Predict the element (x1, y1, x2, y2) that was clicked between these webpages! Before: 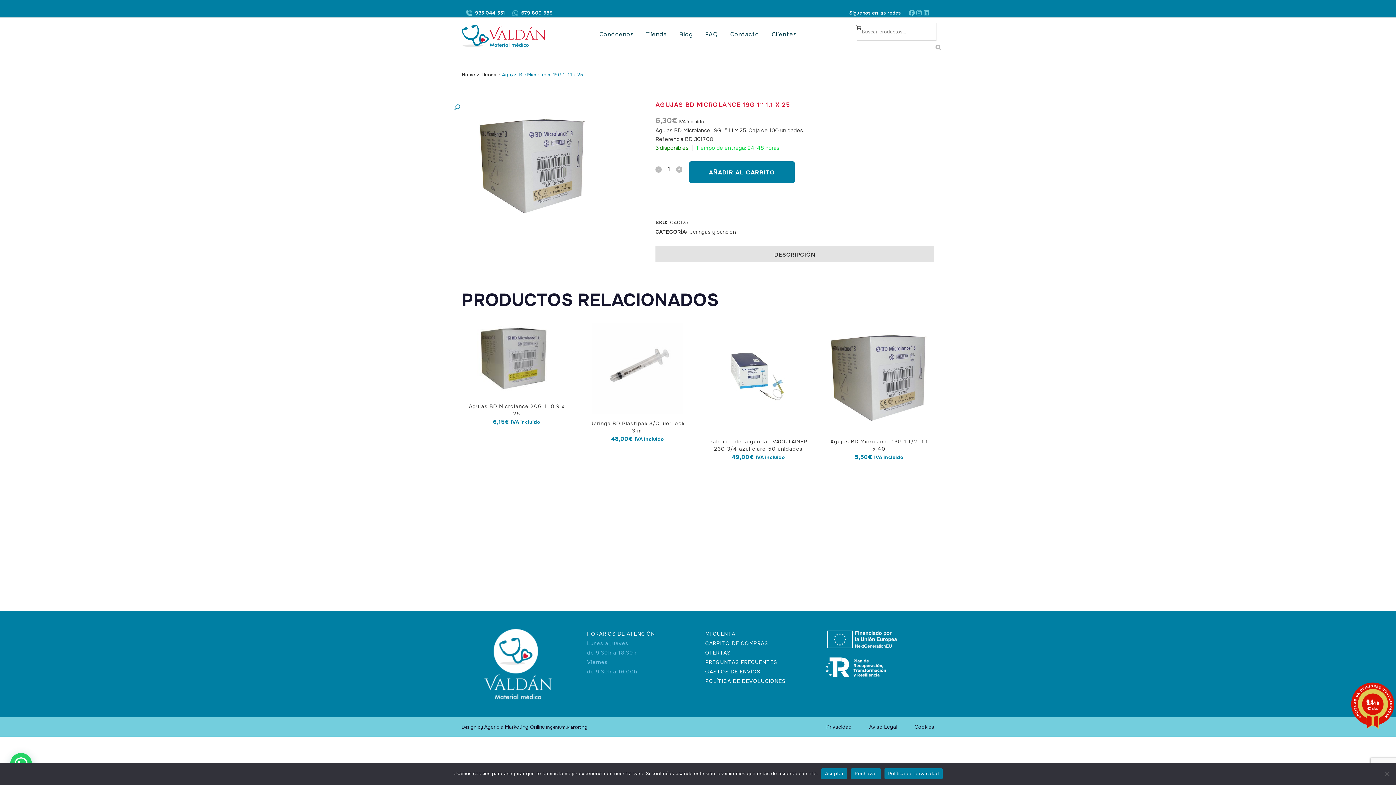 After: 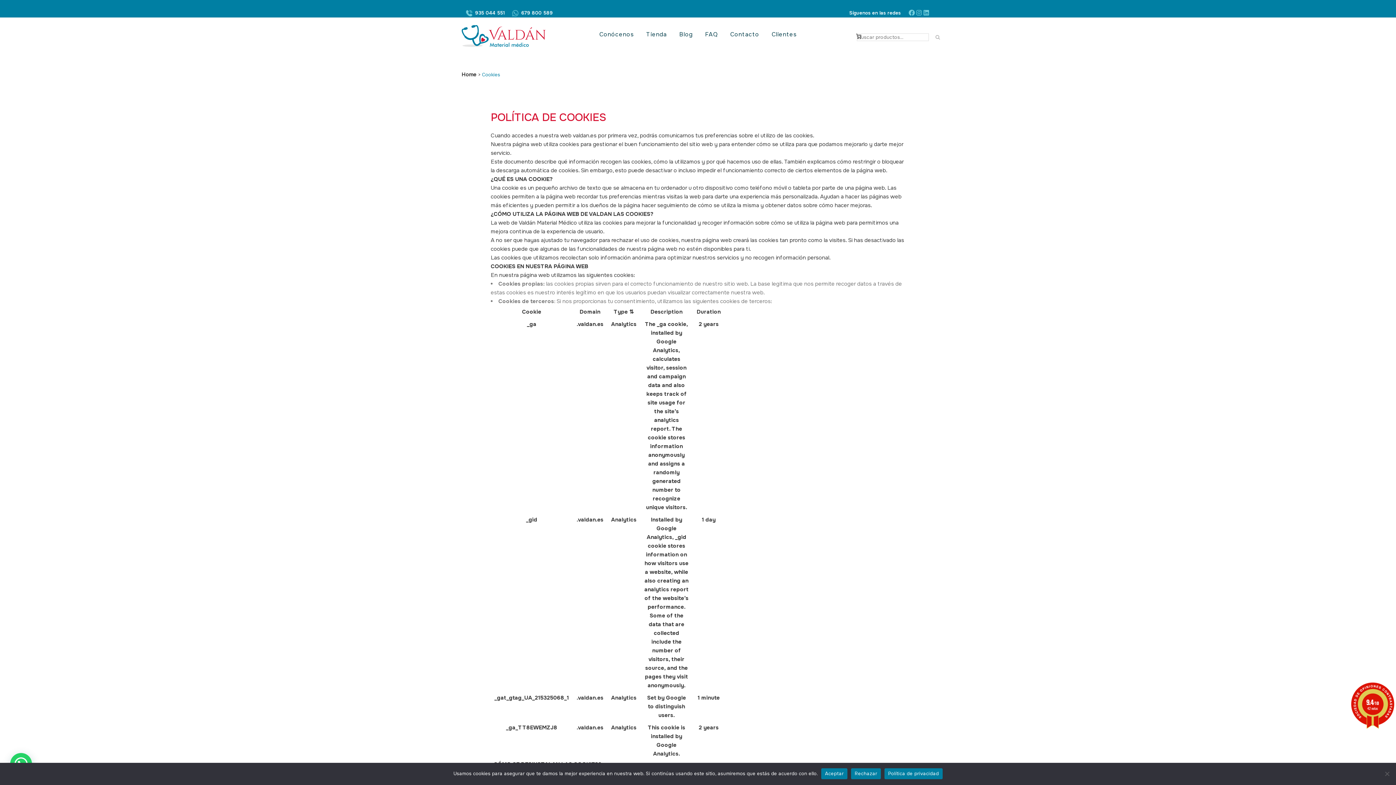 Action: label: Cookies bbox: (914, 724, 934, 730)